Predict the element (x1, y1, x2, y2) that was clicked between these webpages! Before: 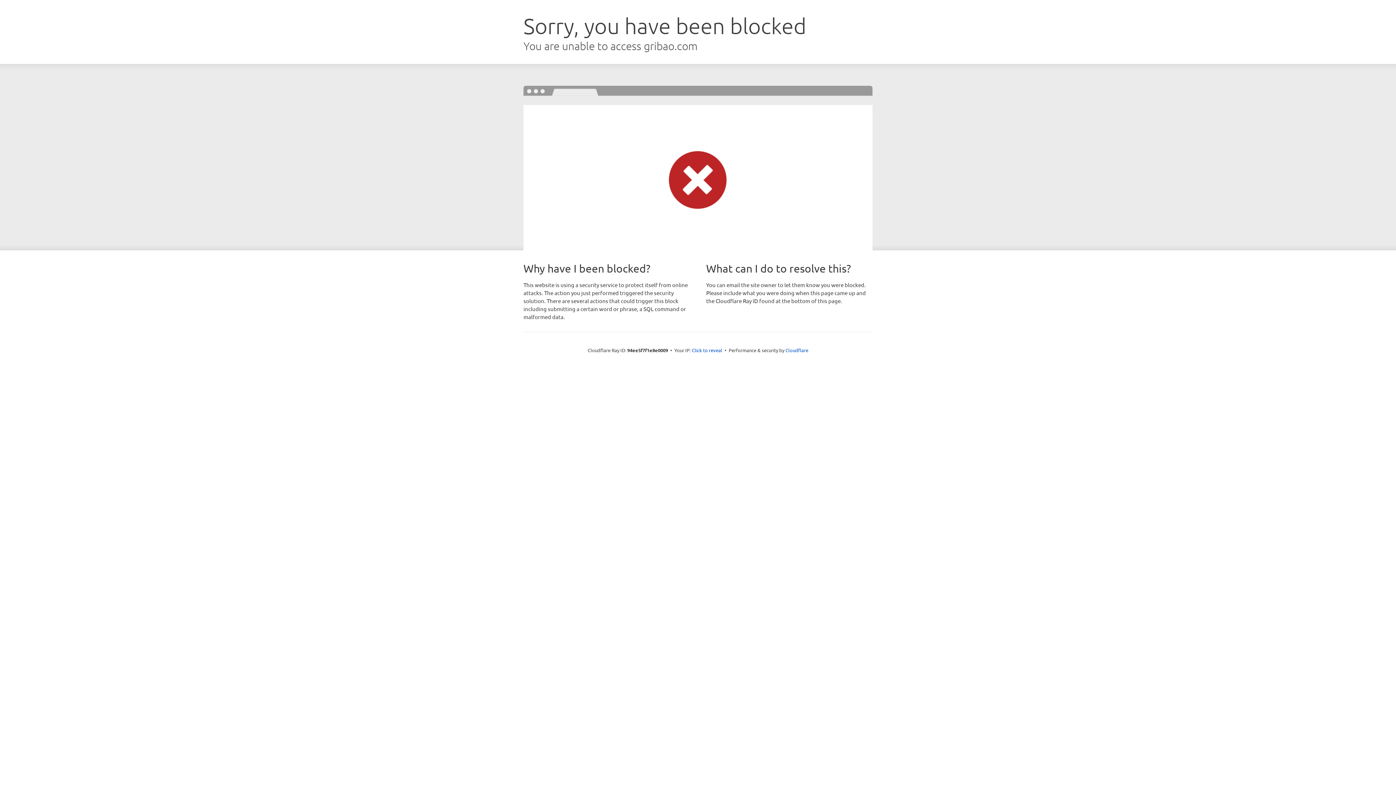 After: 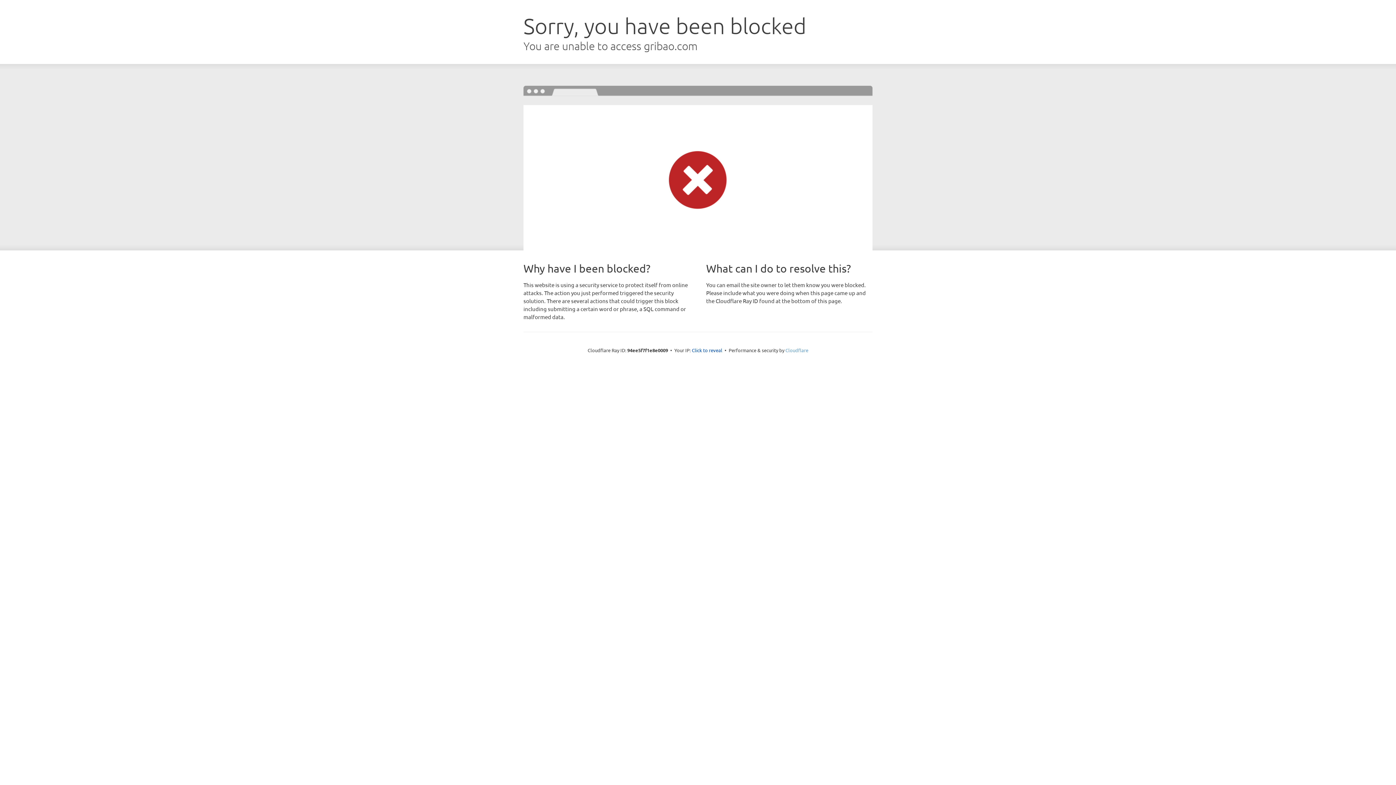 Action: label: Cloudflare bbox: (785, 347, 808, 353)